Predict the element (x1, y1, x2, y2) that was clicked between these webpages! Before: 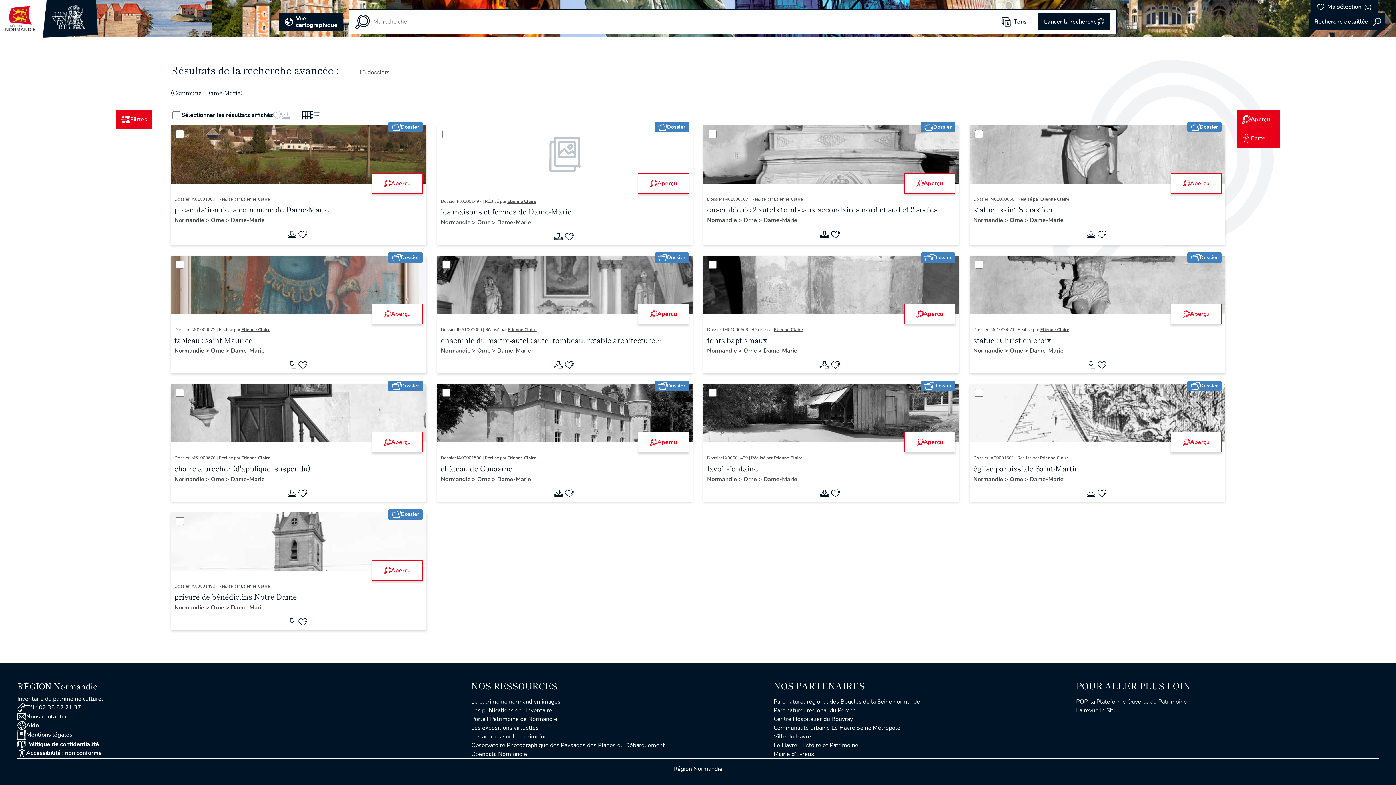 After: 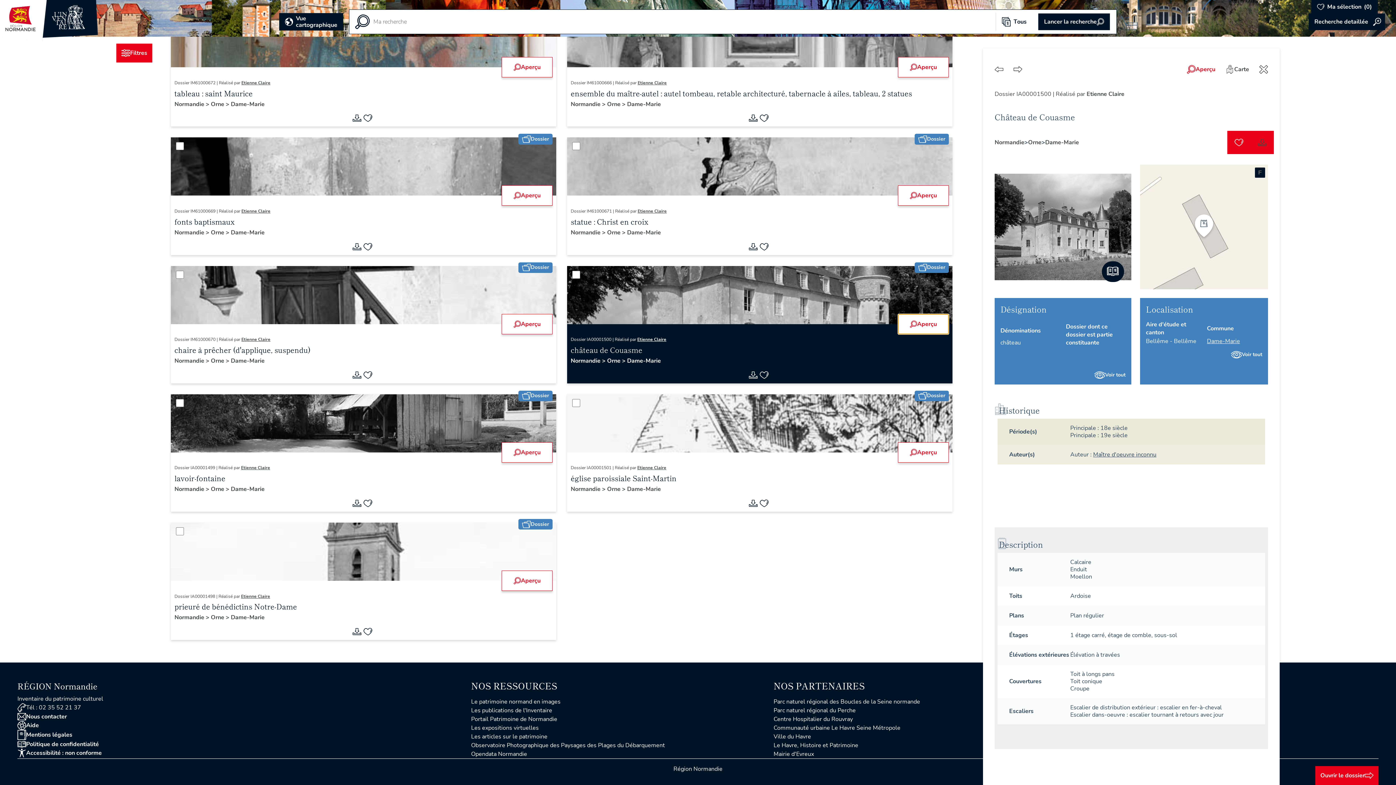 Action: label: Aperçu bbox: (638, 432, 689, 452)